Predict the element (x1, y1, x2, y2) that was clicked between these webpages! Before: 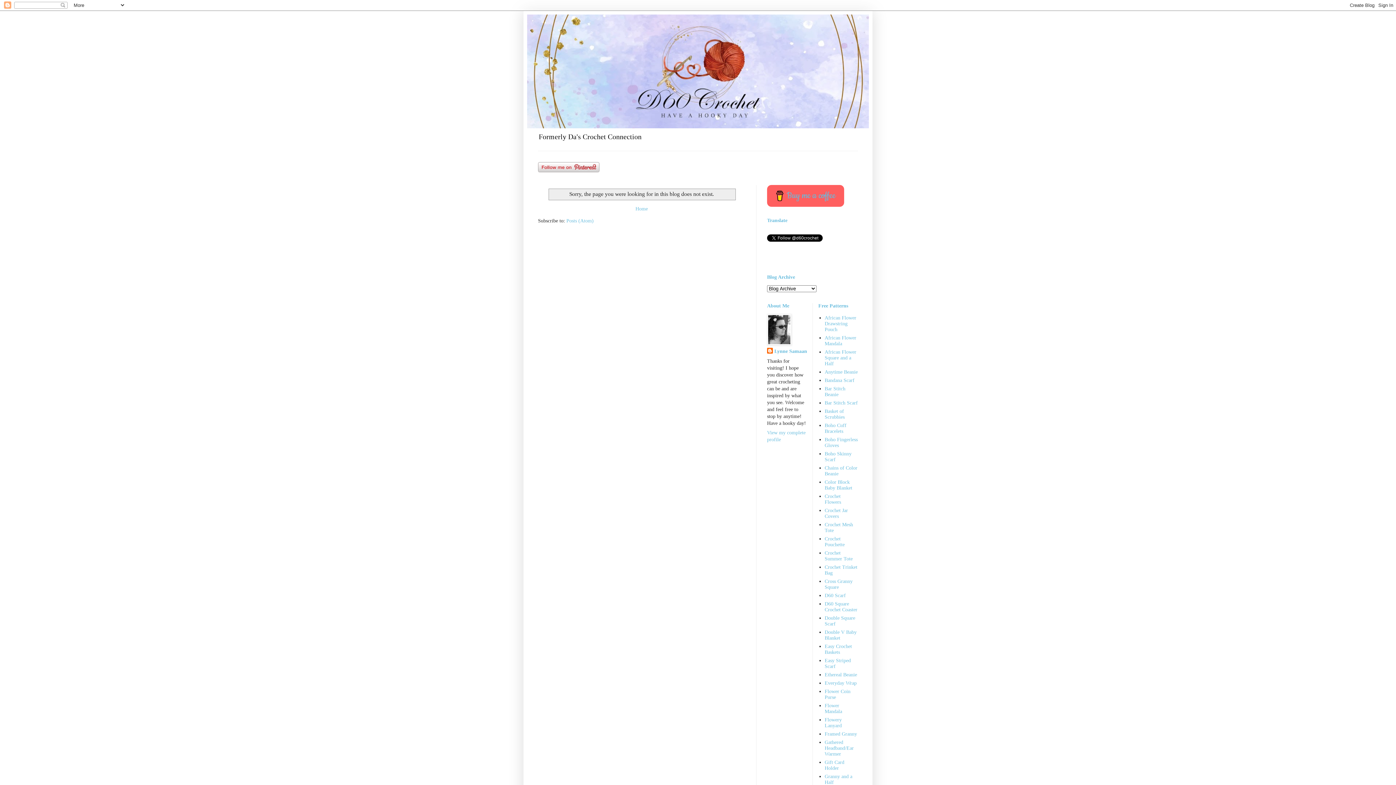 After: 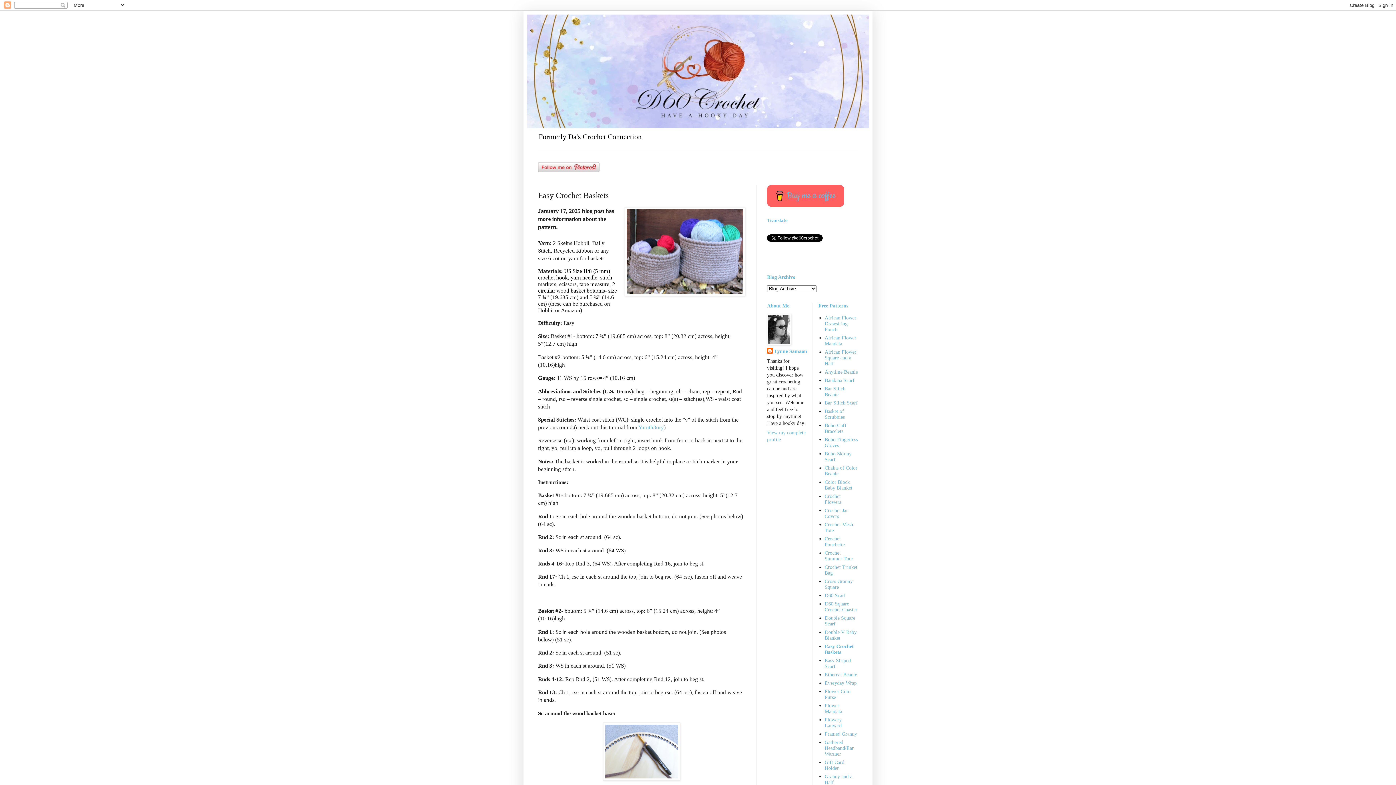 Action: bbox: (824, 644, 852, 655) label: Easy Crochet Baskets